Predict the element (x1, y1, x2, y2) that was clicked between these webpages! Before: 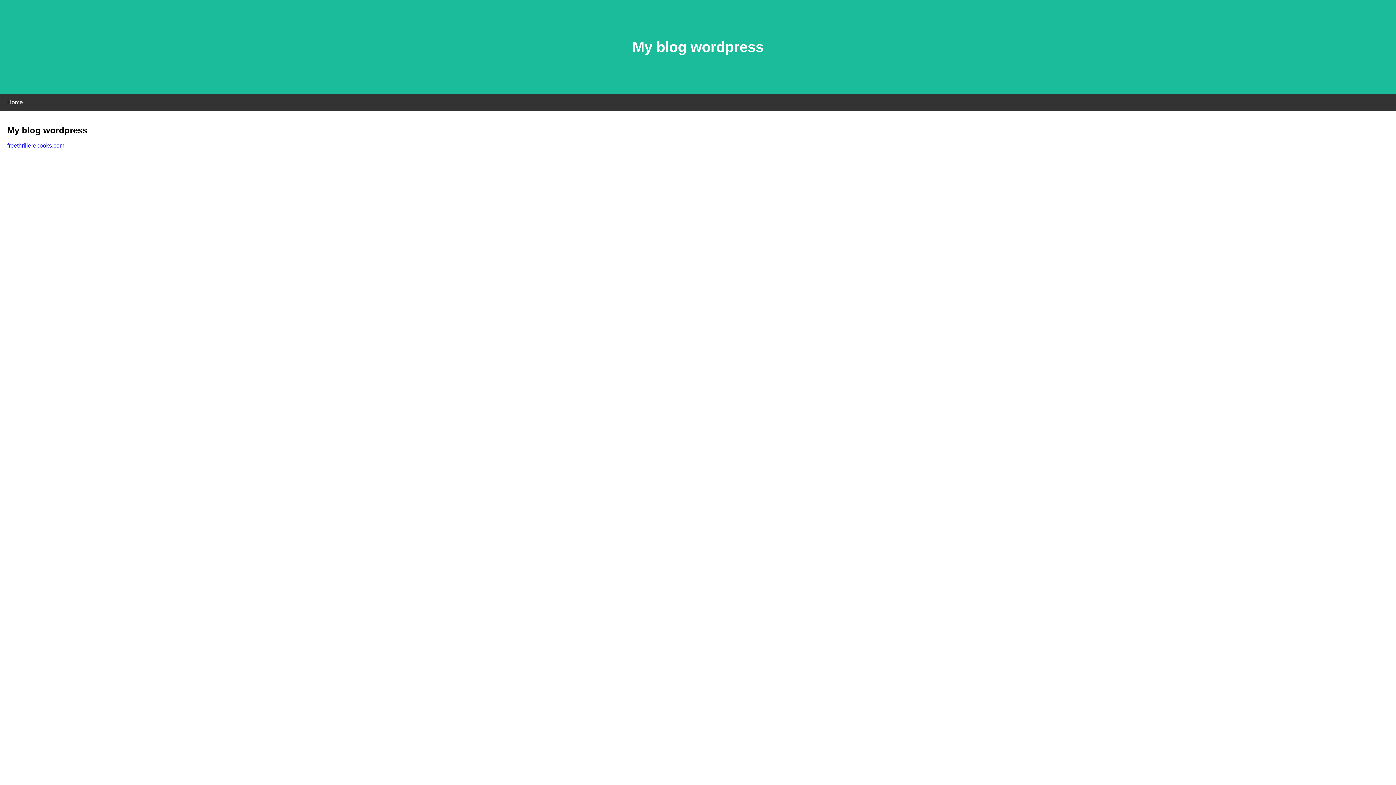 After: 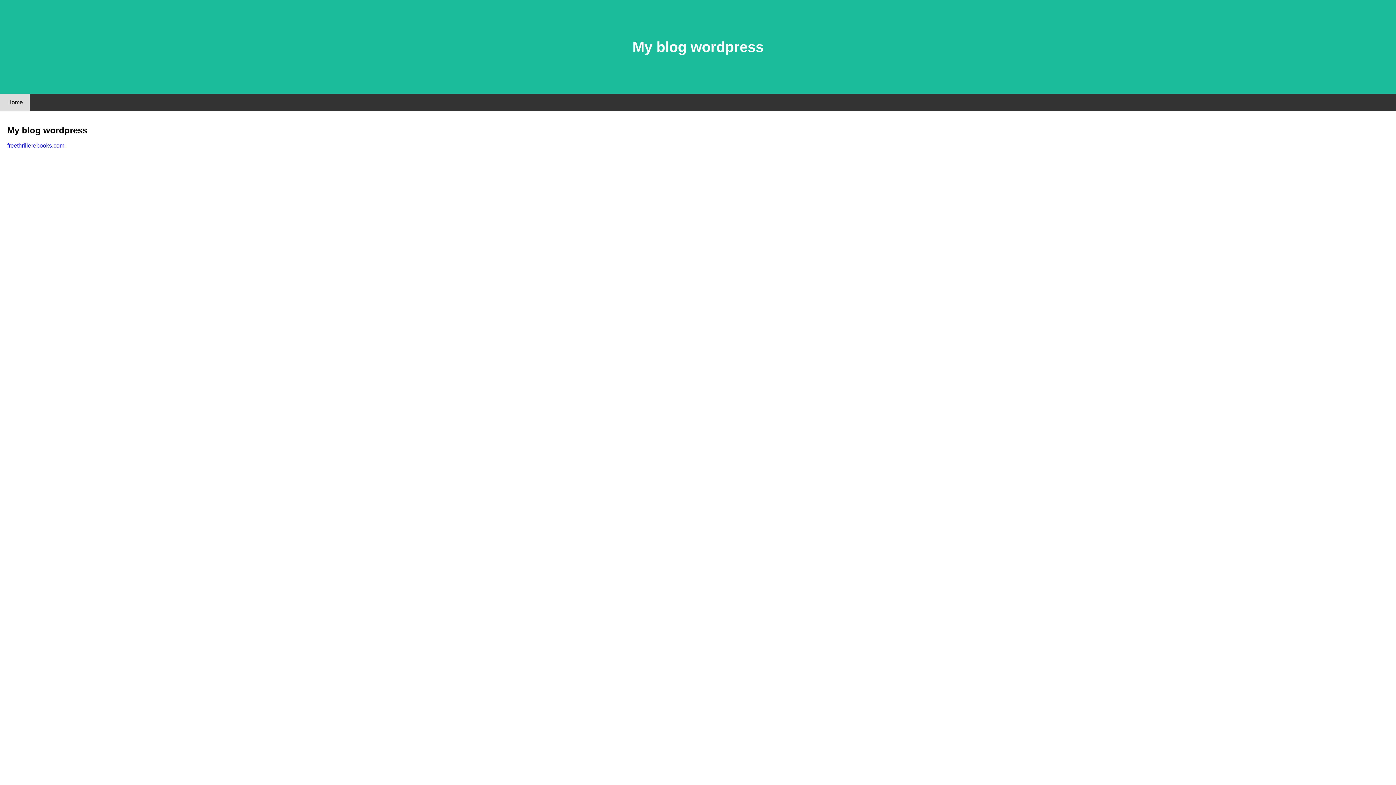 Action: label: Home bbox: (0, 94, 30, 110)